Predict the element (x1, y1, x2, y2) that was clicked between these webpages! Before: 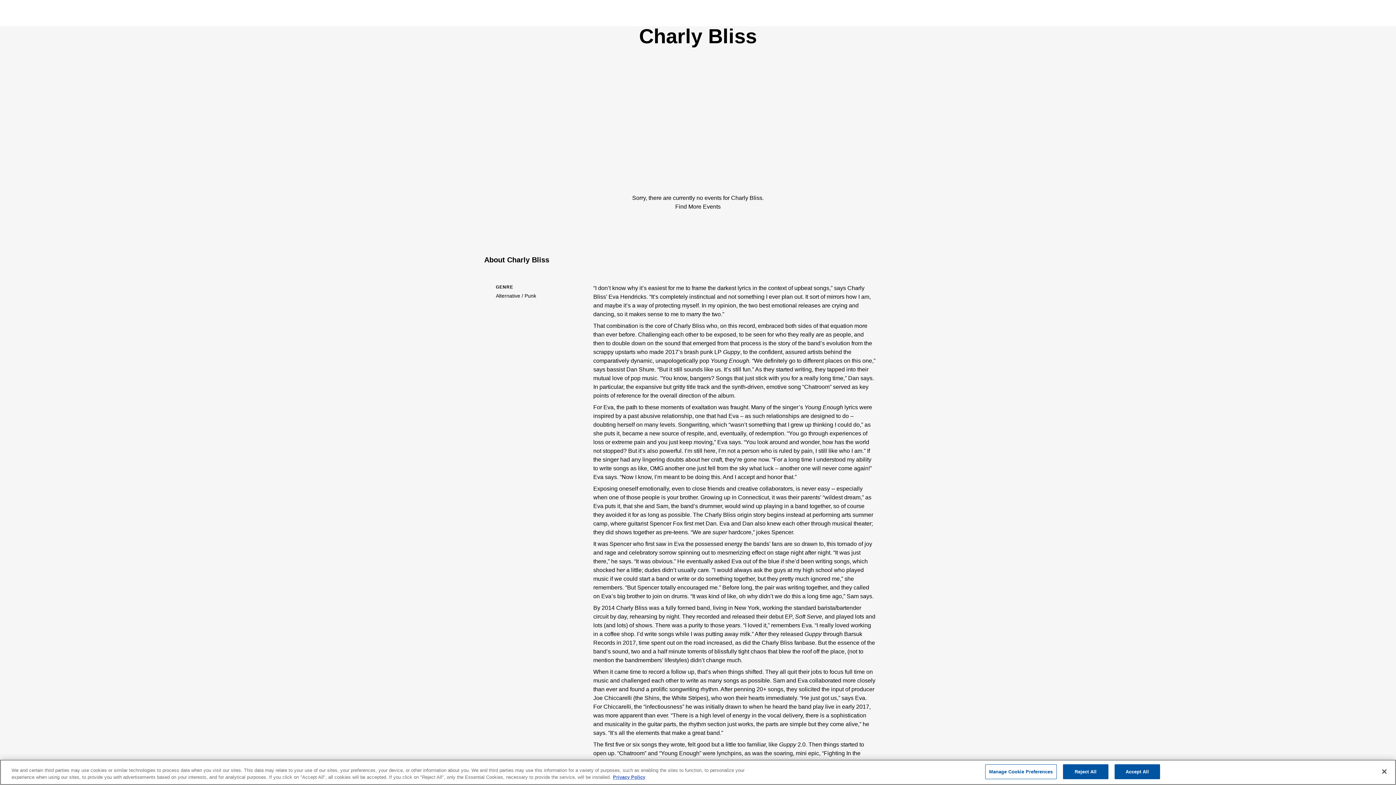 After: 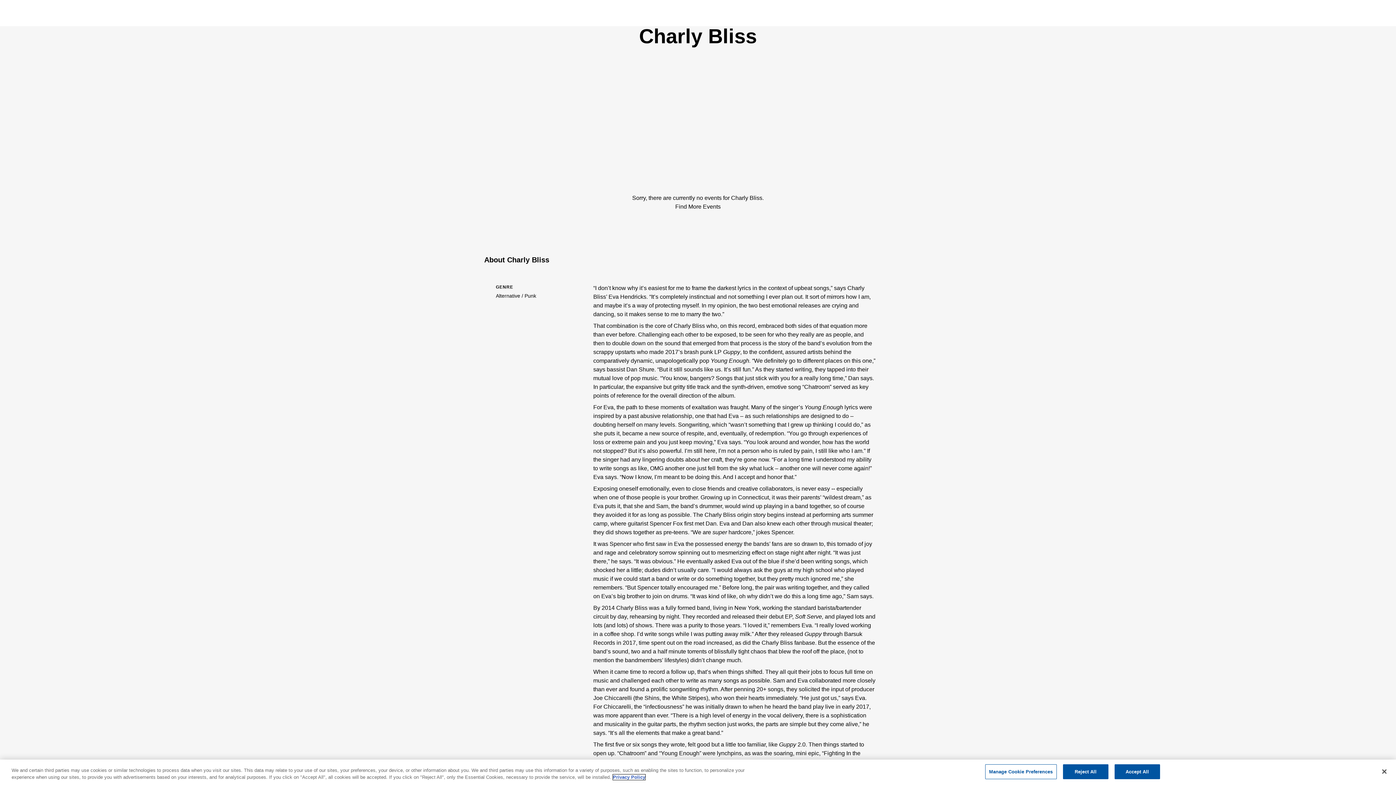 Action: bbox: (613, 774, 645, 780) label: More information about our privacy, opens in a new tab